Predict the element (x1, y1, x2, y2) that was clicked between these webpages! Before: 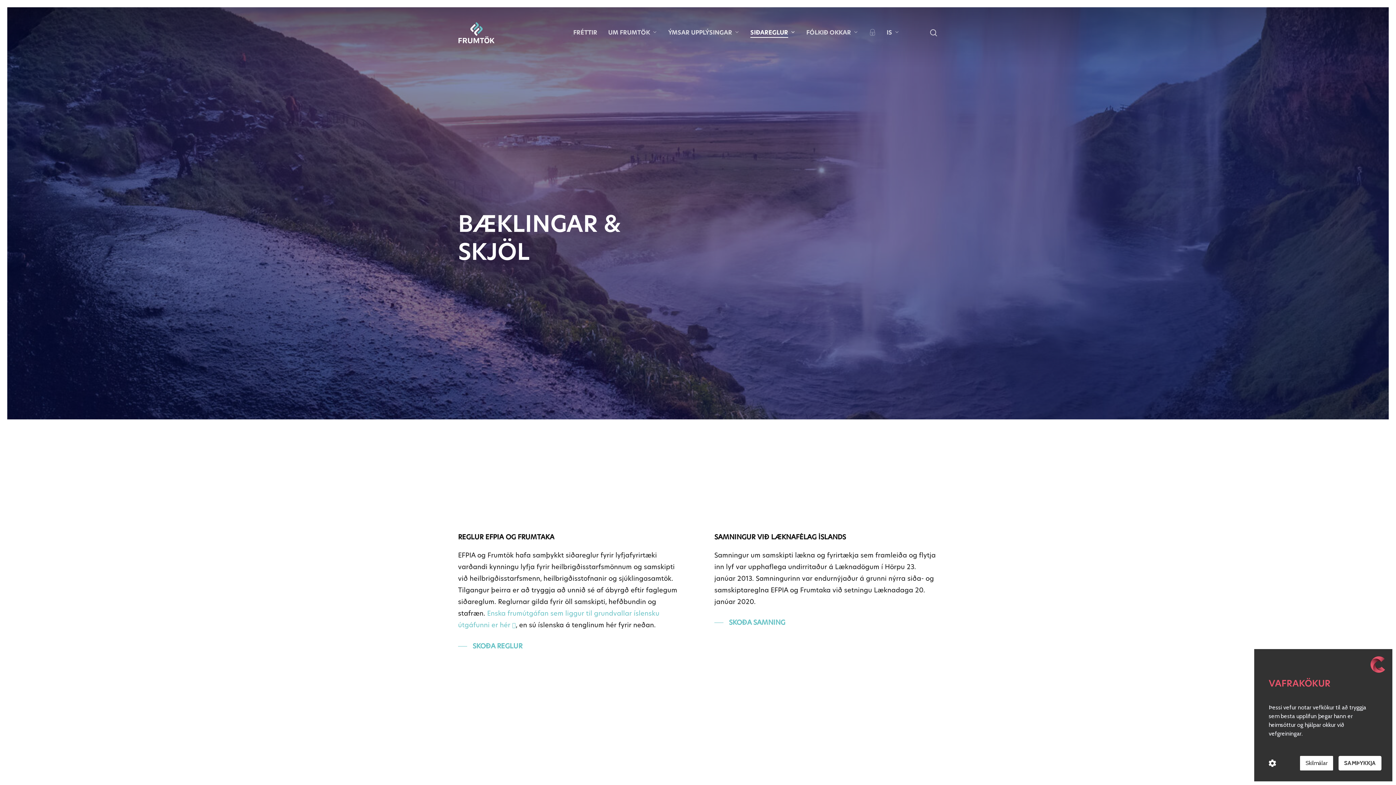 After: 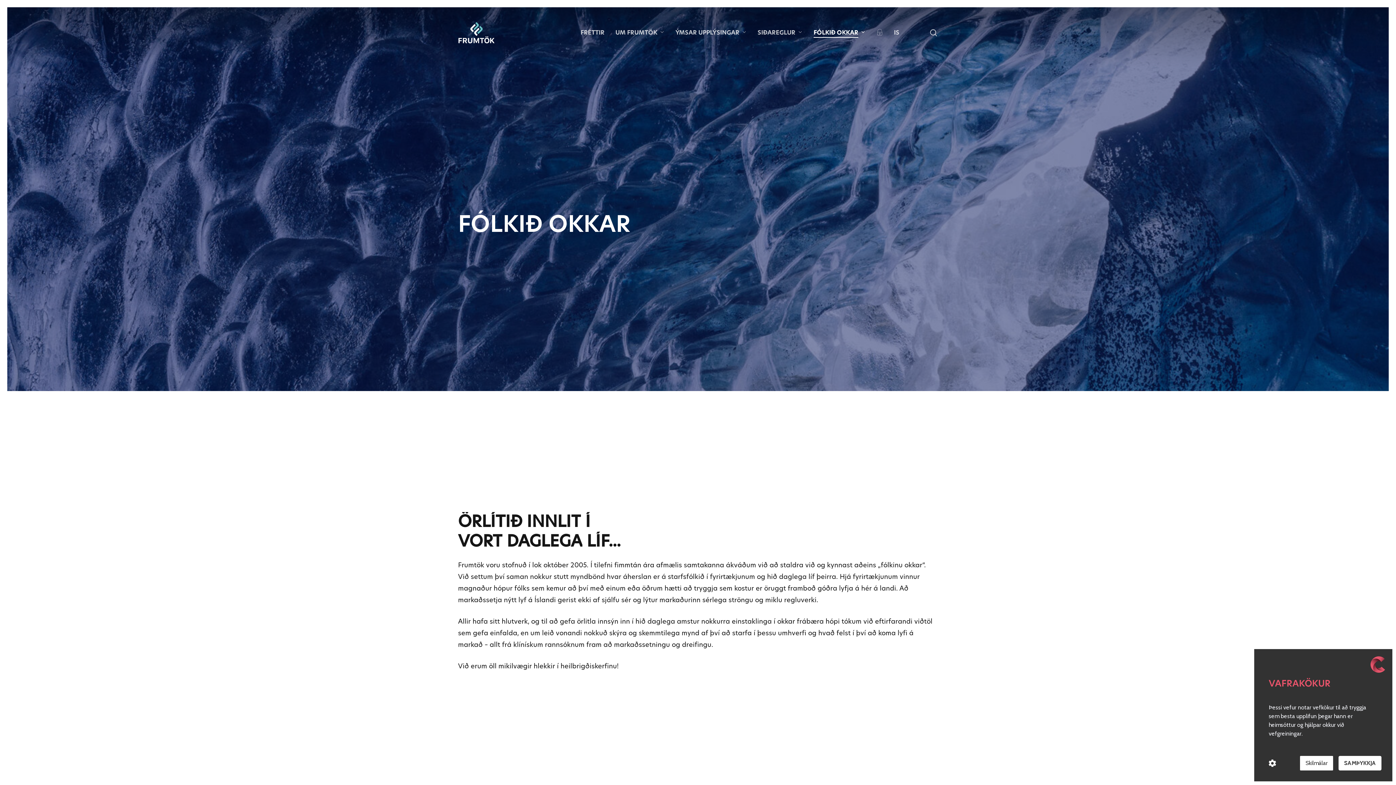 Action: label: FÓLKIÐ OKKAR bbox: (806, 29, 858, 35)